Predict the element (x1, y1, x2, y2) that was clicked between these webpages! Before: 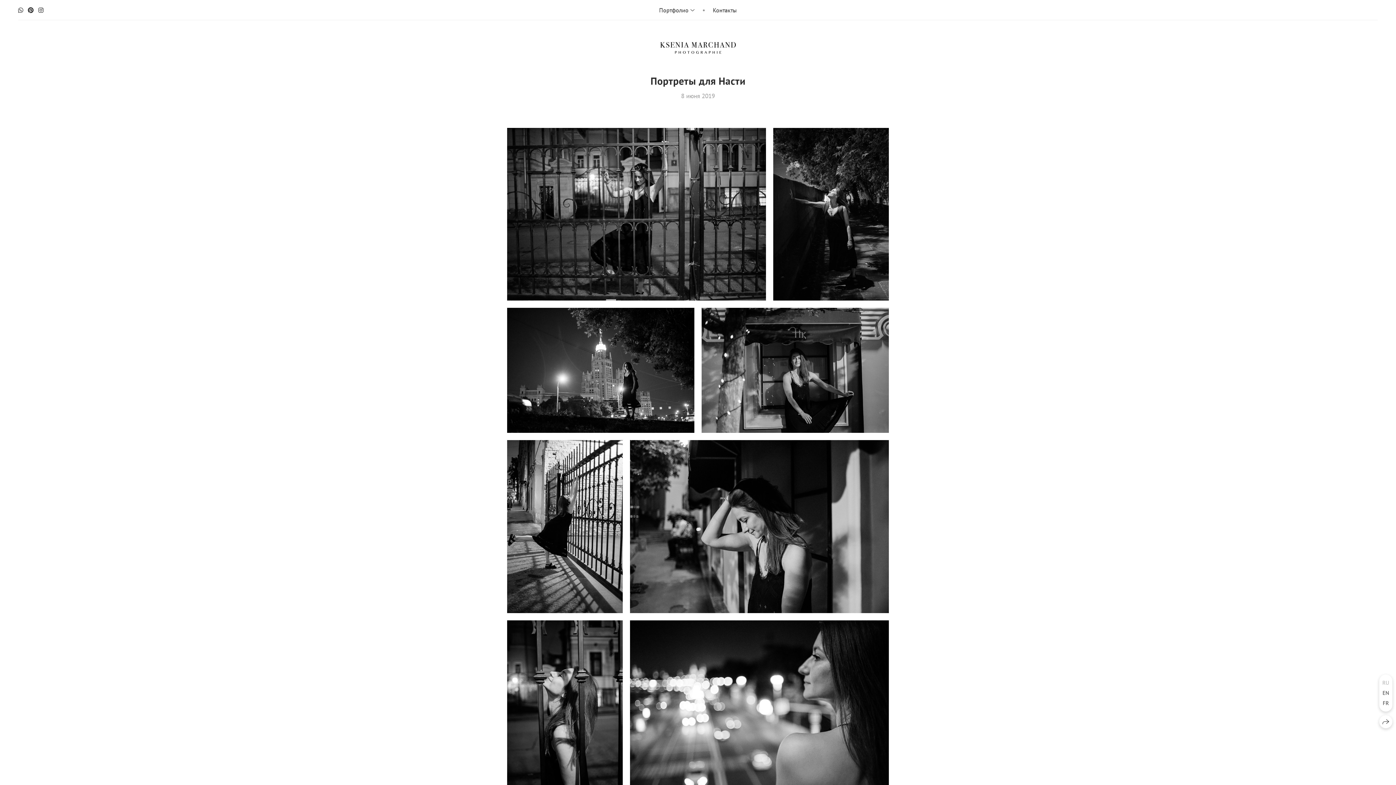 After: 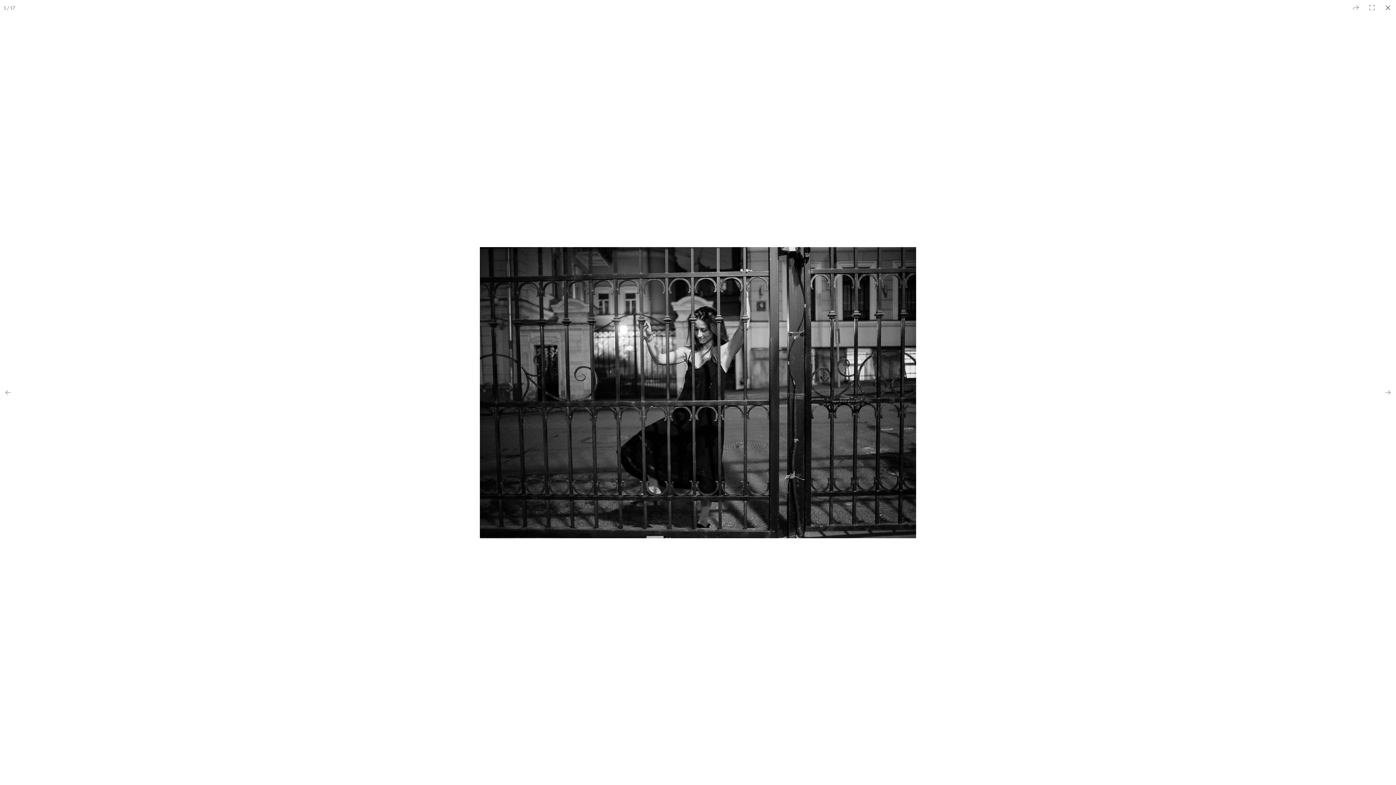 Action: bbox: (507, 127, 766, 300)